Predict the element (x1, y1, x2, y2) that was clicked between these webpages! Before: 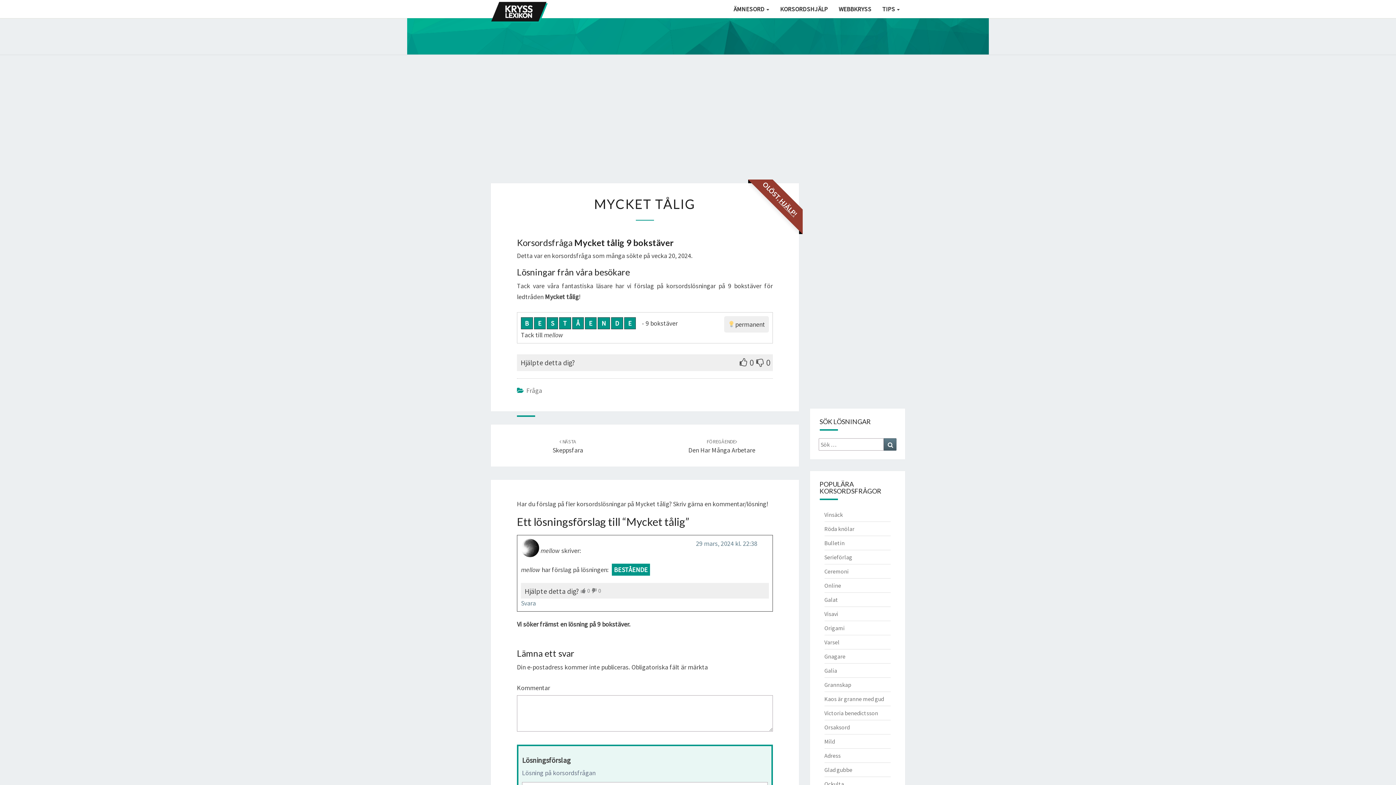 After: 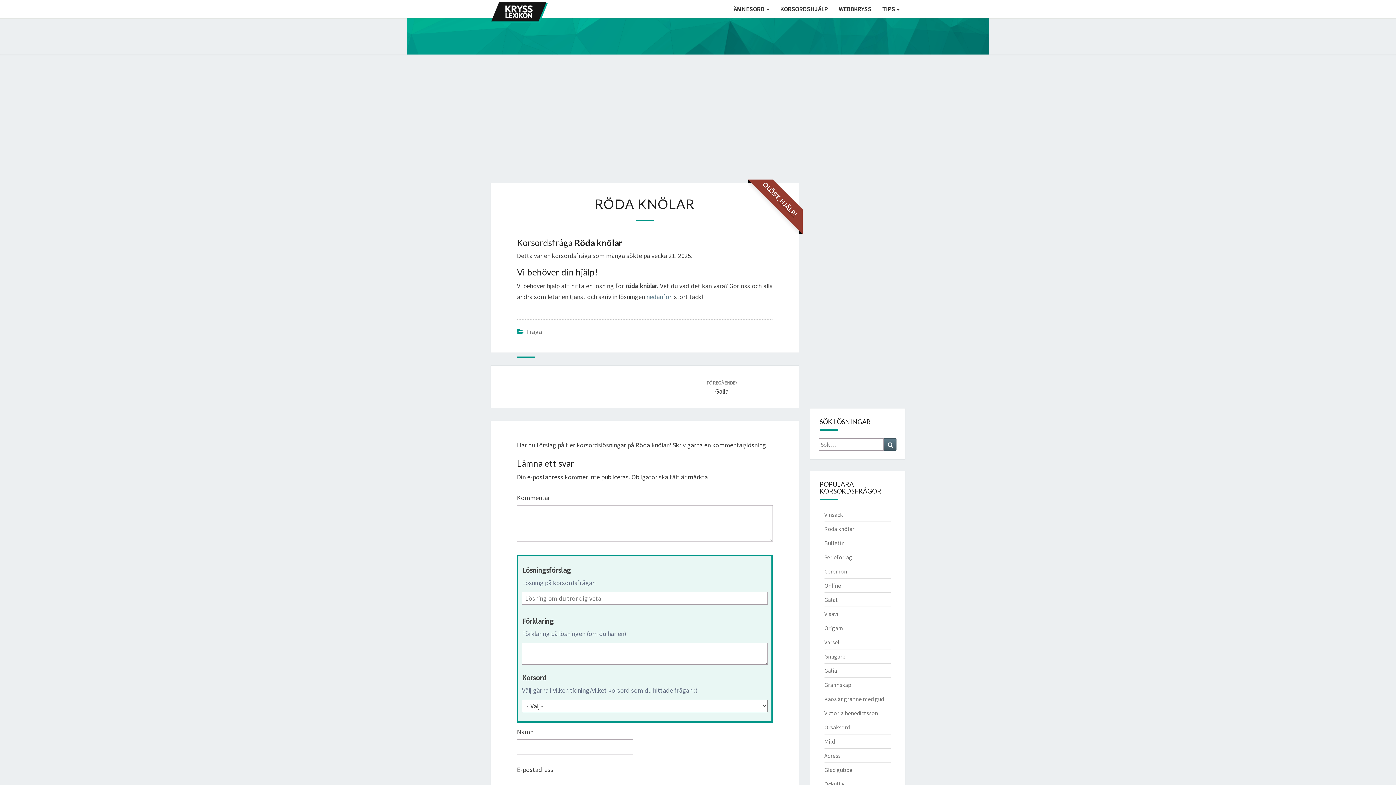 Action: bbox: (824, 525, 854, 532) label: Röda knölar